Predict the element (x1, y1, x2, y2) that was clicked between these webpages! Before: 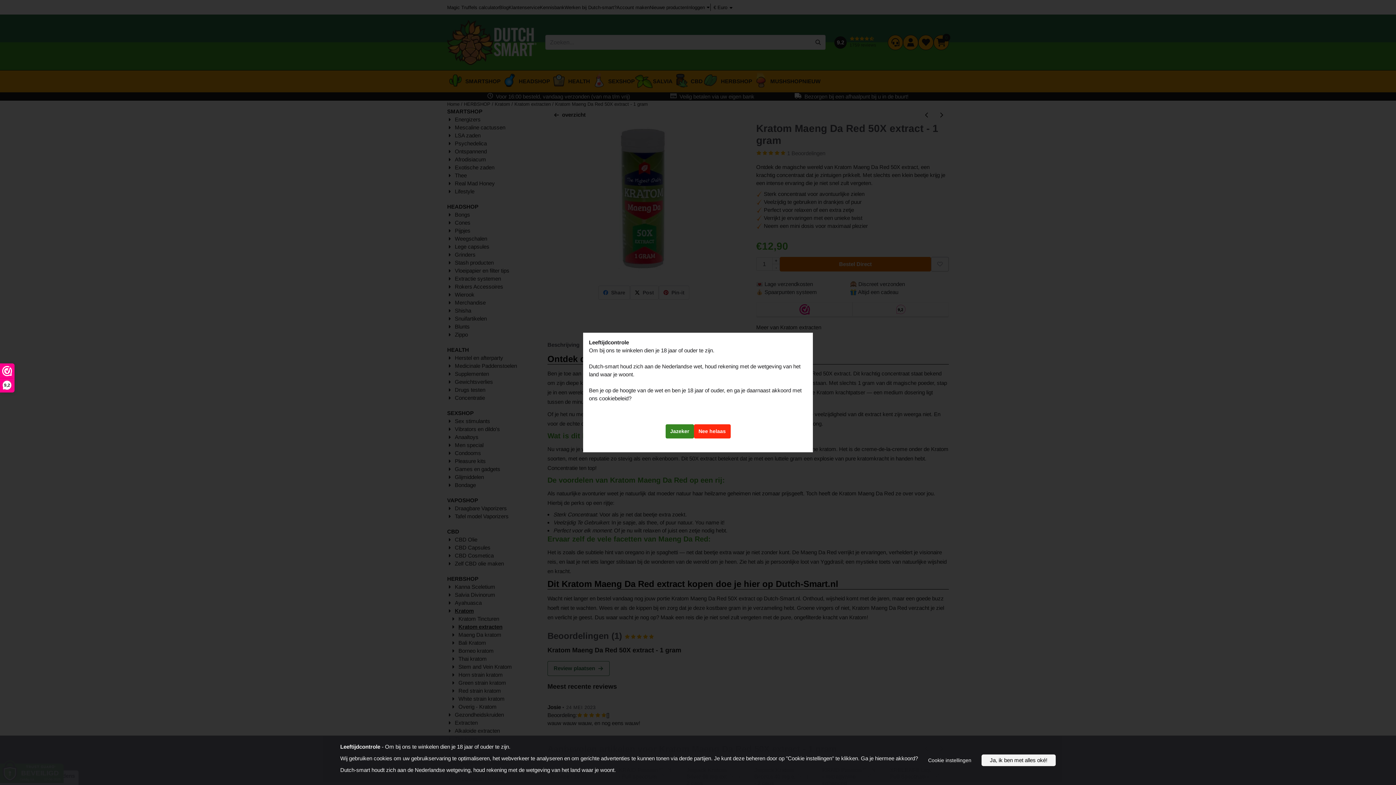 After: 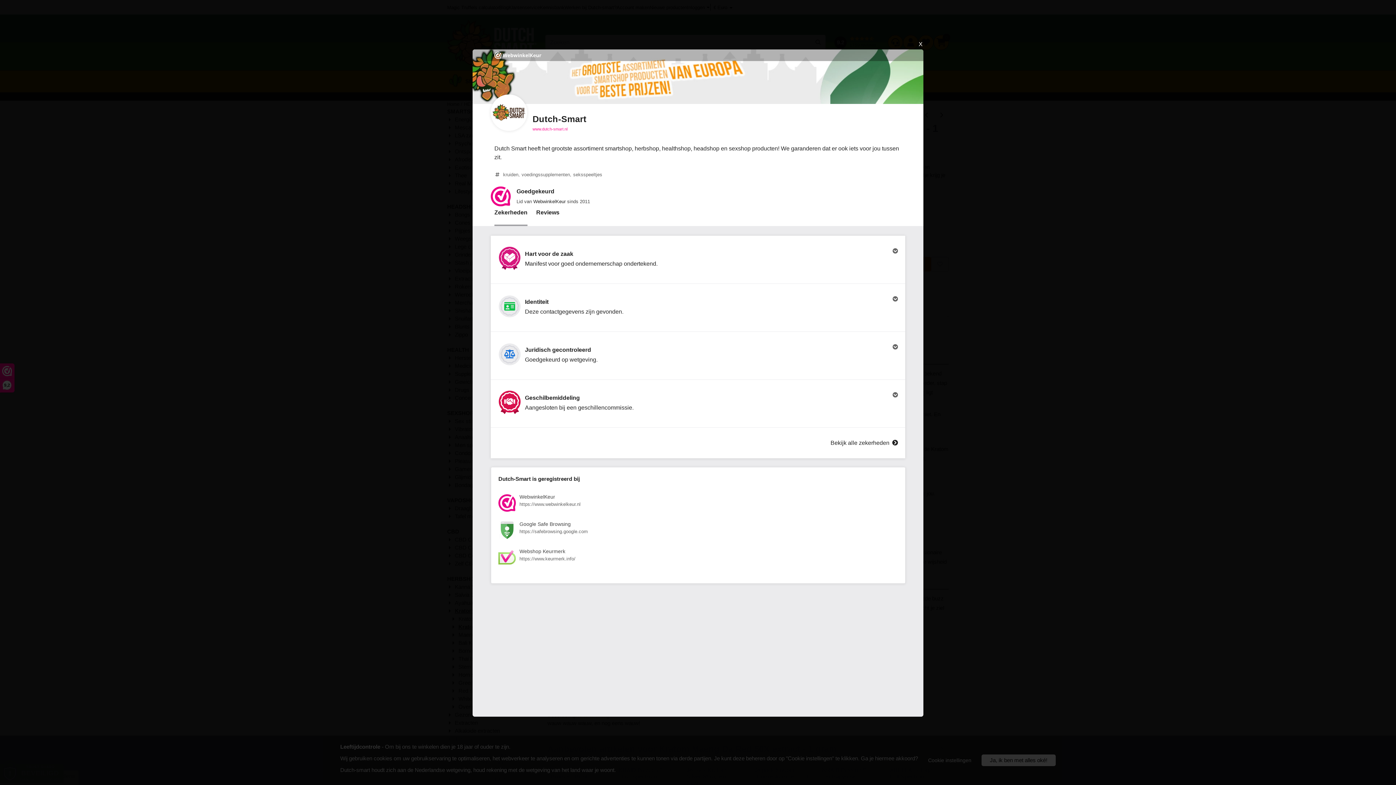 Action: label: 9,2 bbox: (0, 364, 14, 392)